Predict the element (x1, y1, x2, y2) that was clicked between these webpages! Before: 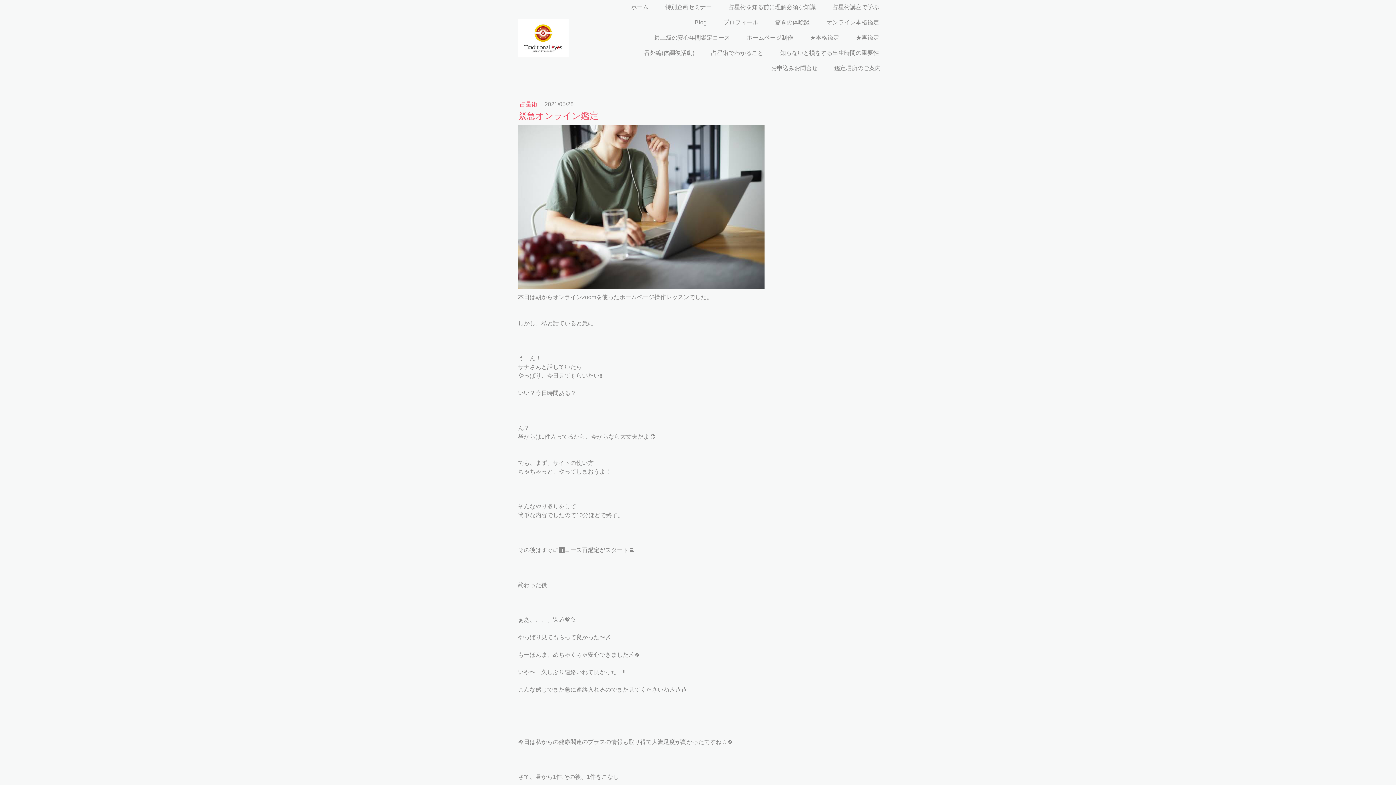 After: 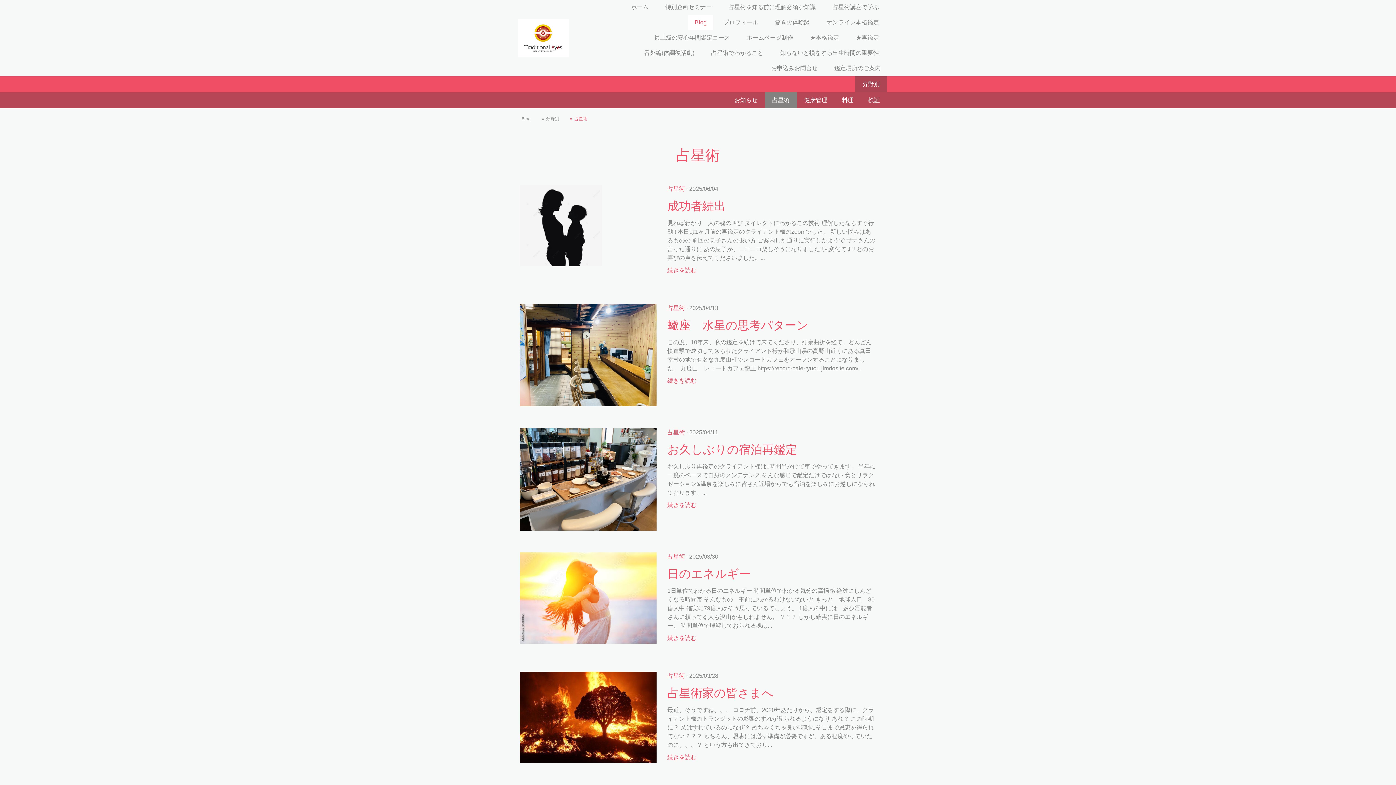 Action: label: 占星術  bbox: (520, 101, 538, 107)